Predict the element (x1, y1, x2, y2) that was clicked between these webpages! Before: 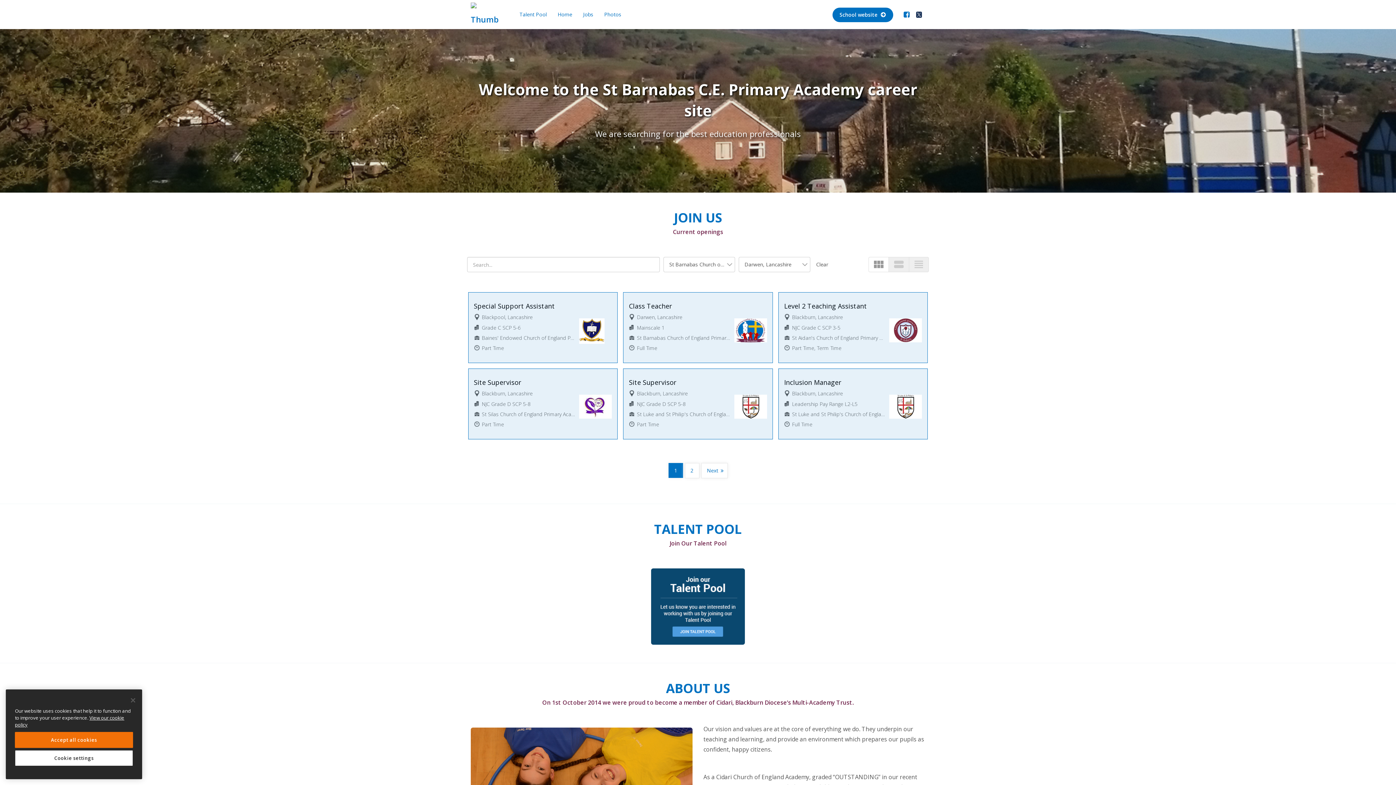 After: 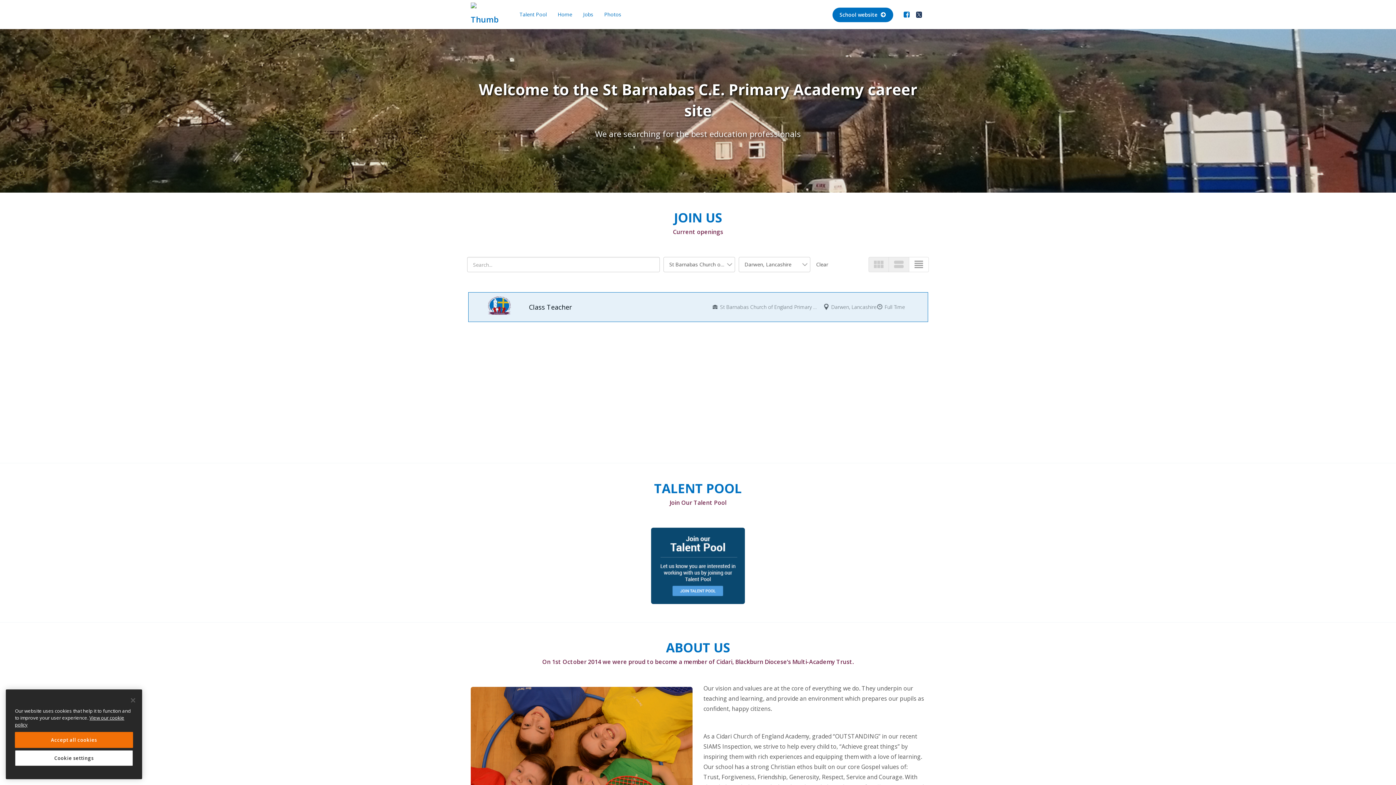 Action: bbox: (908, 257, 929, 272) label: view_headline